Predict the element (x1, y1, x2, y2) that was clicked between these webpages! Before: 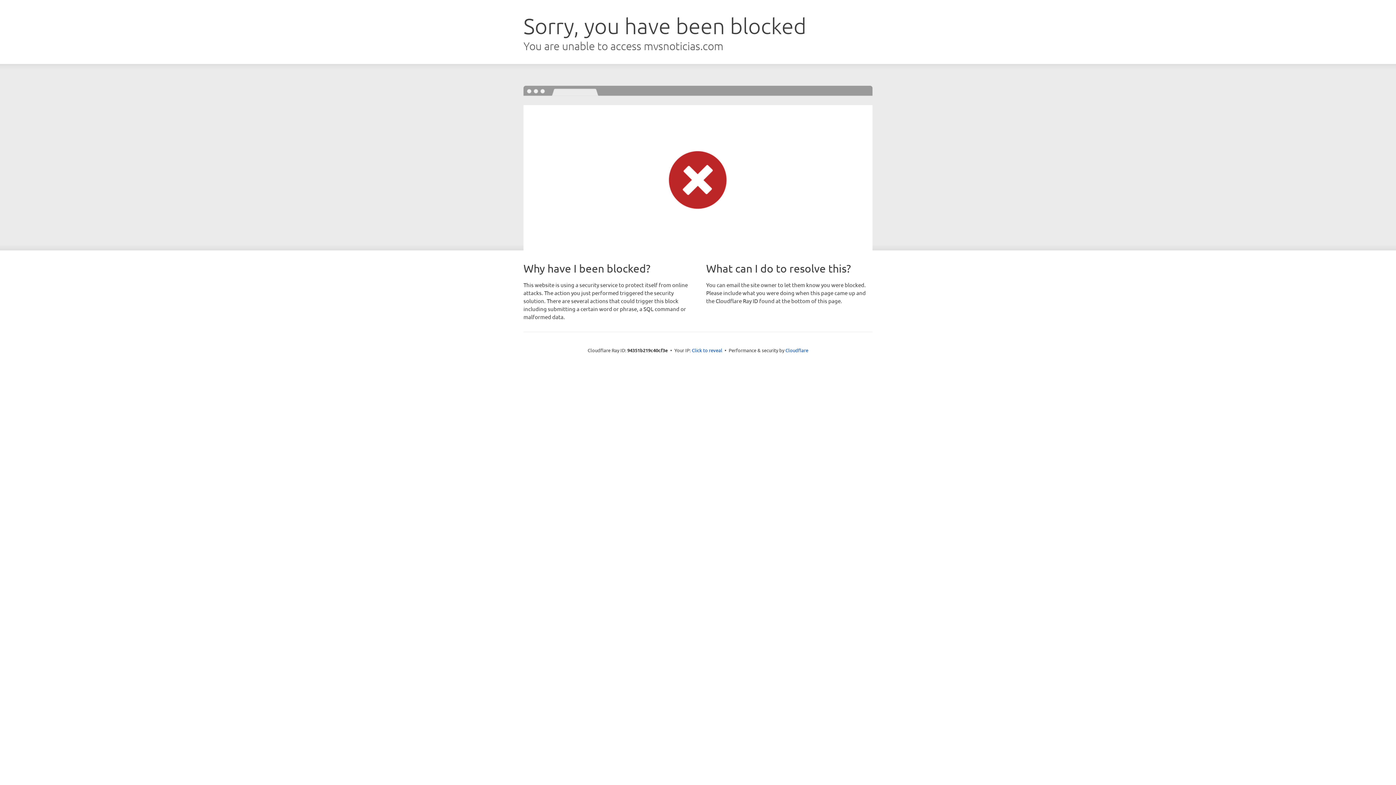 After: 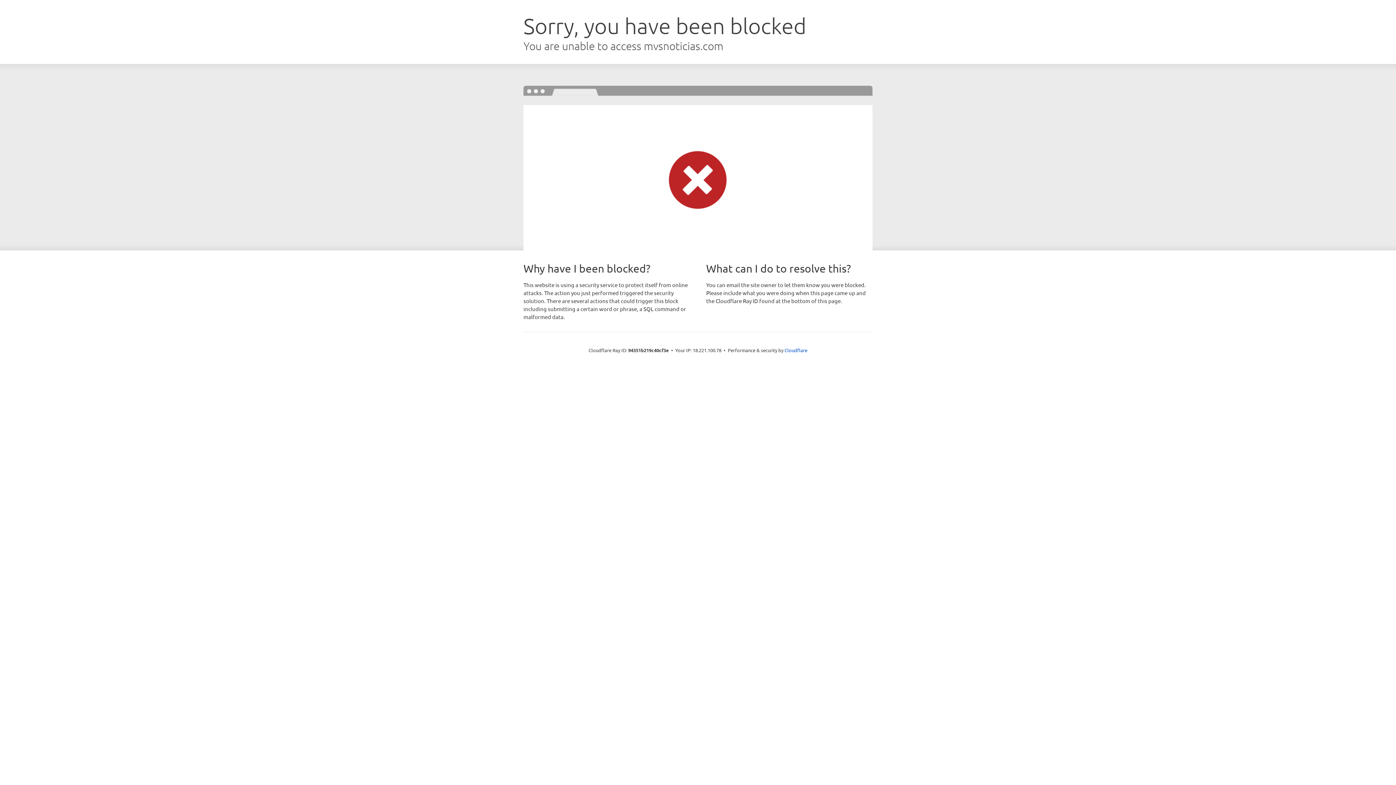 Action: label: Click to reveal bbox: (692, 346, 722, 353)